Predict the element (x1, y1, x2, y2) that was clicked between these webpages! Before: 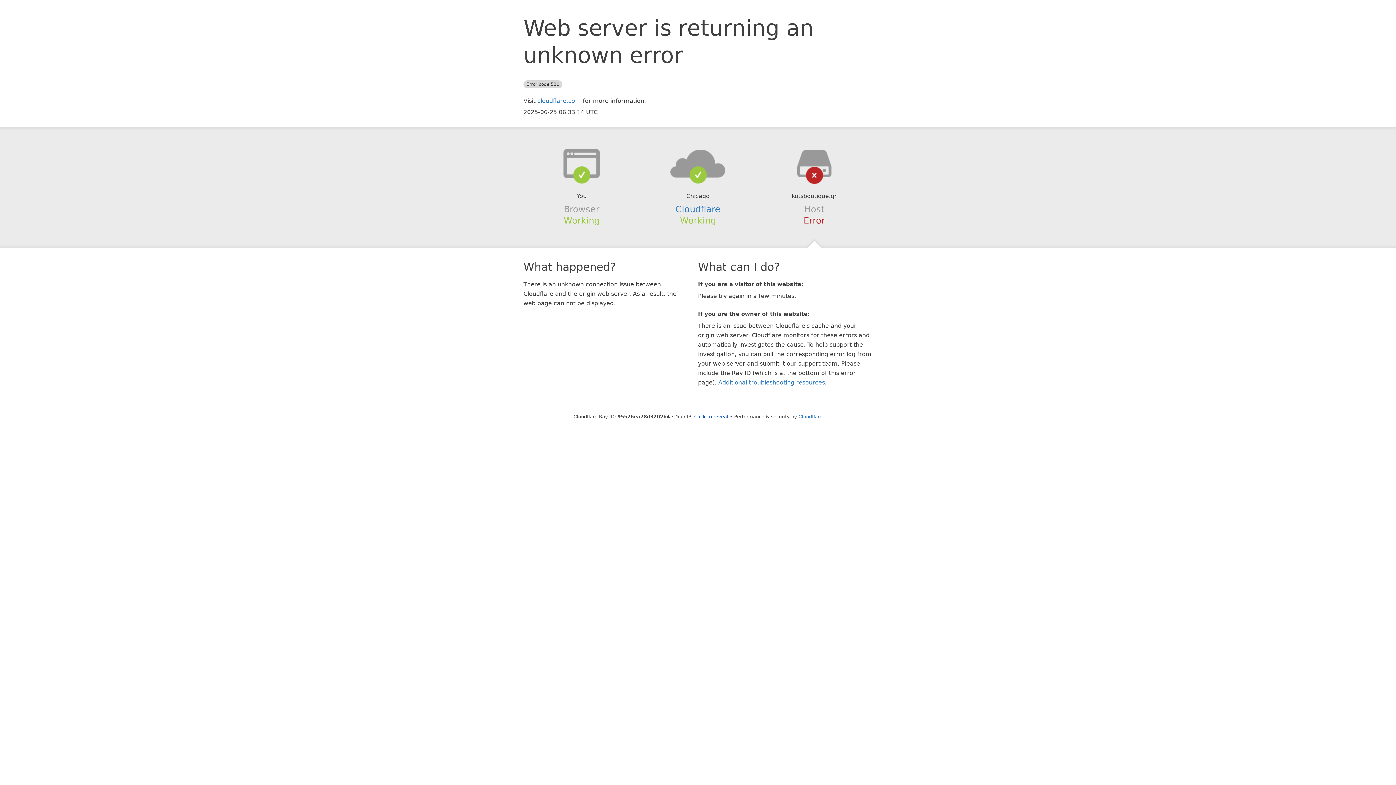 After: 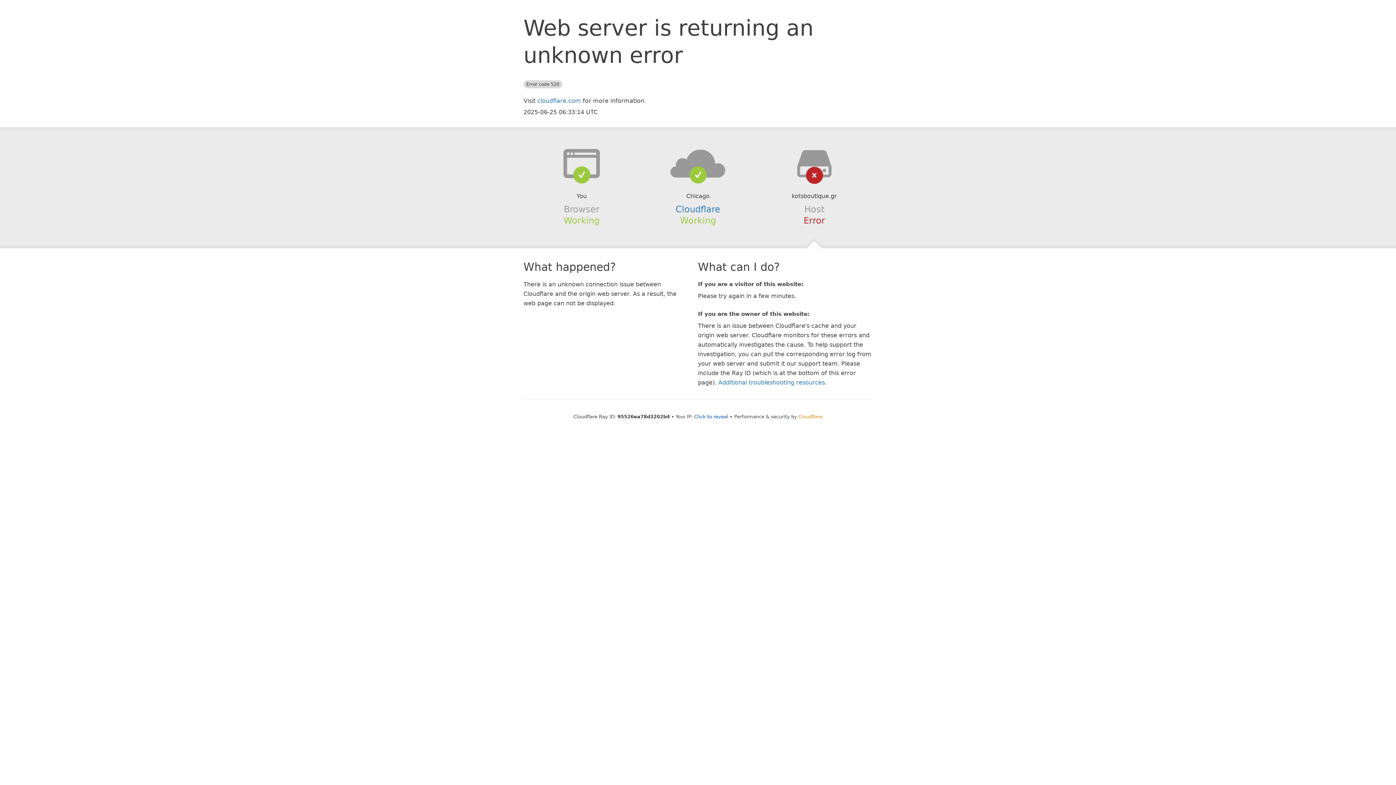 Action: label: Cloudflare bbox: (798, 414, 822, 419)